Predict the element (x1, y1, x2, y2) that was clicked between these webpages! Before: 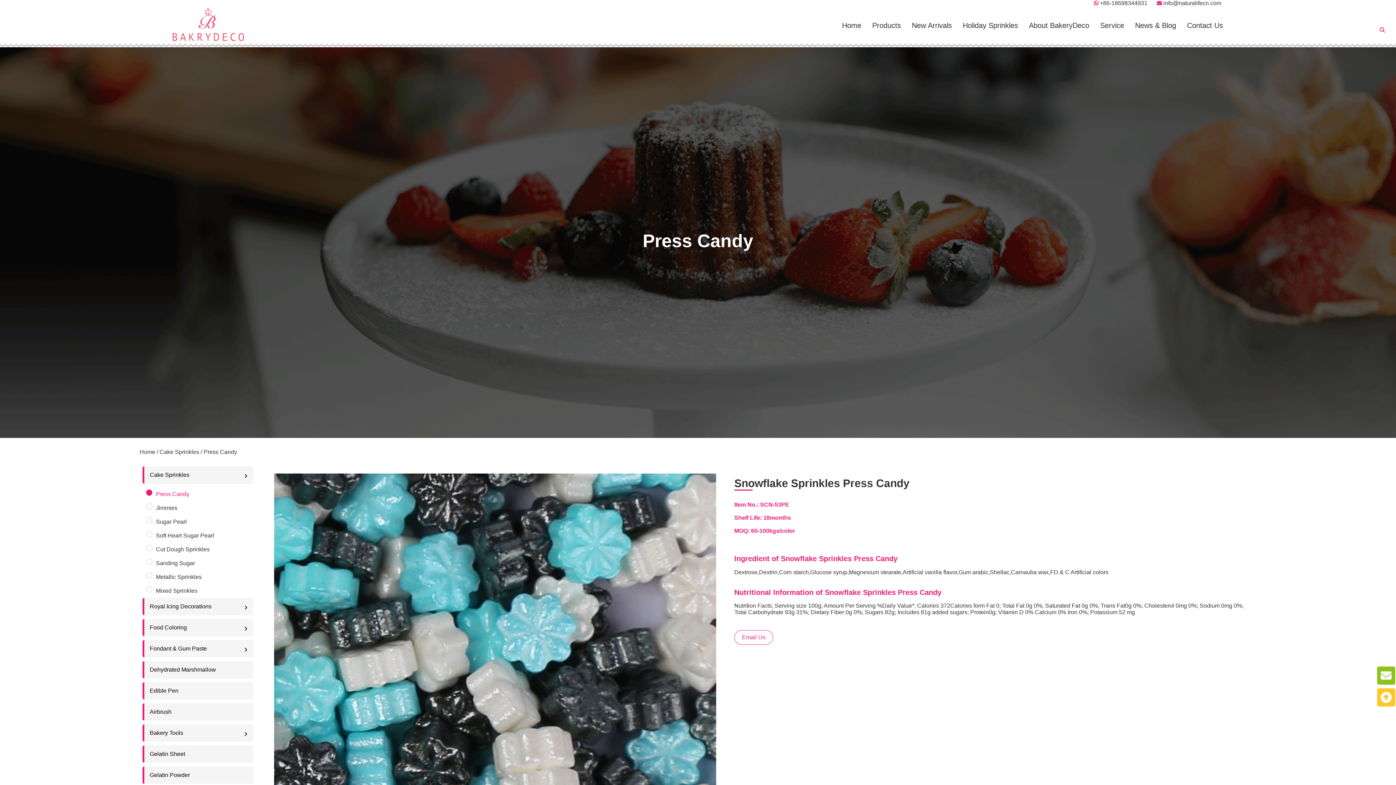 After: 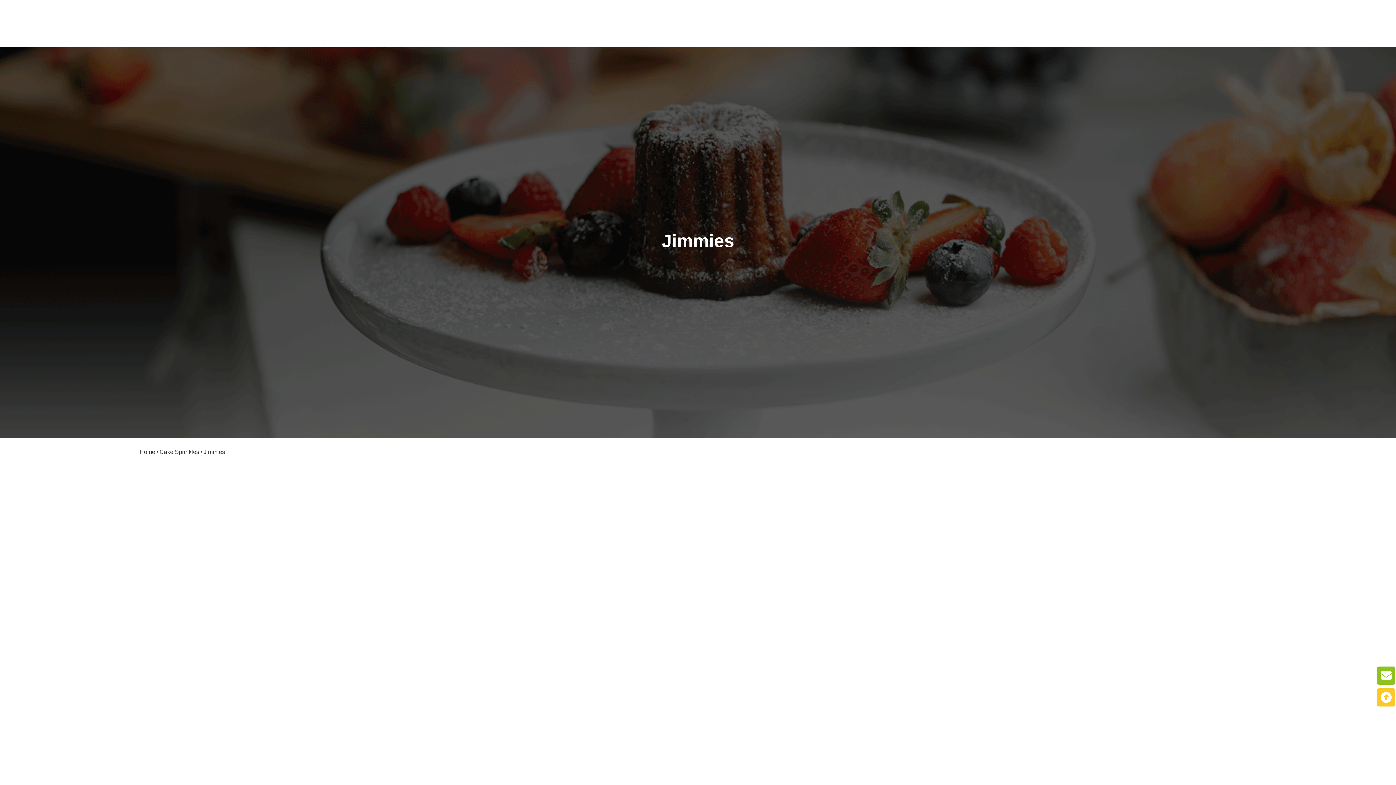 Action: bbox: (156, 505, 177, 511) label: Jimmies